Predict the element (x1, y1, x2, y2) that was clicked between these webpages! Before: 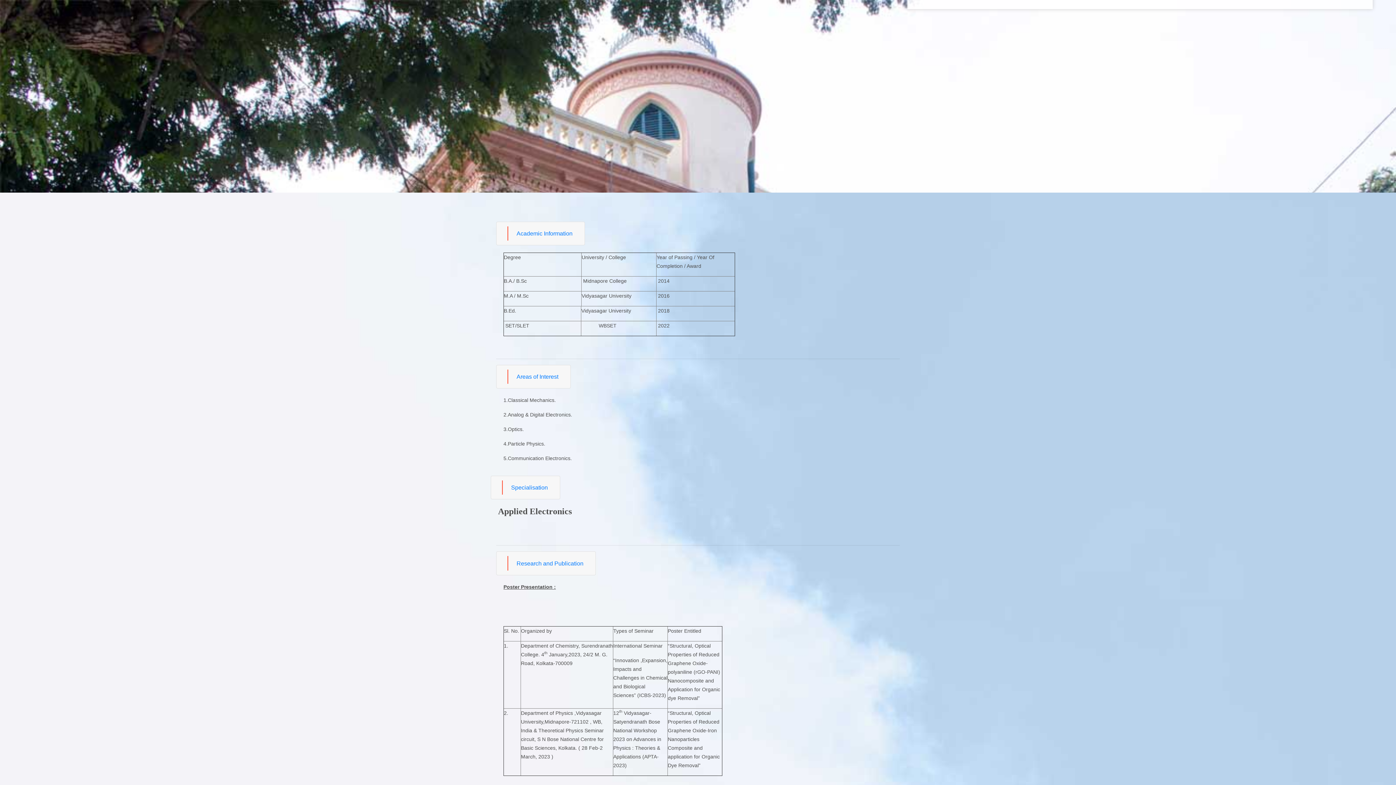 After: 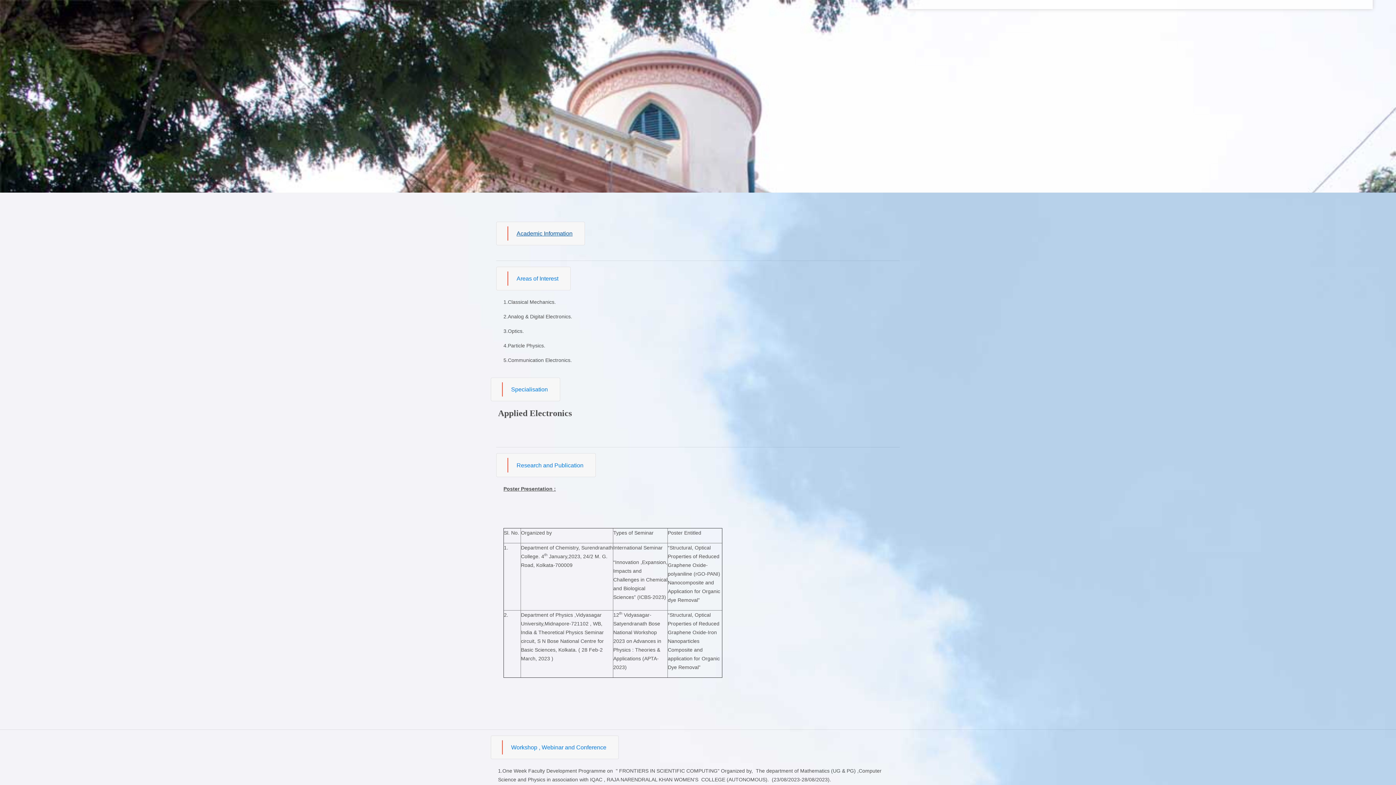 Action: label: Academic Information bbox: (512, 226, 577, 240)